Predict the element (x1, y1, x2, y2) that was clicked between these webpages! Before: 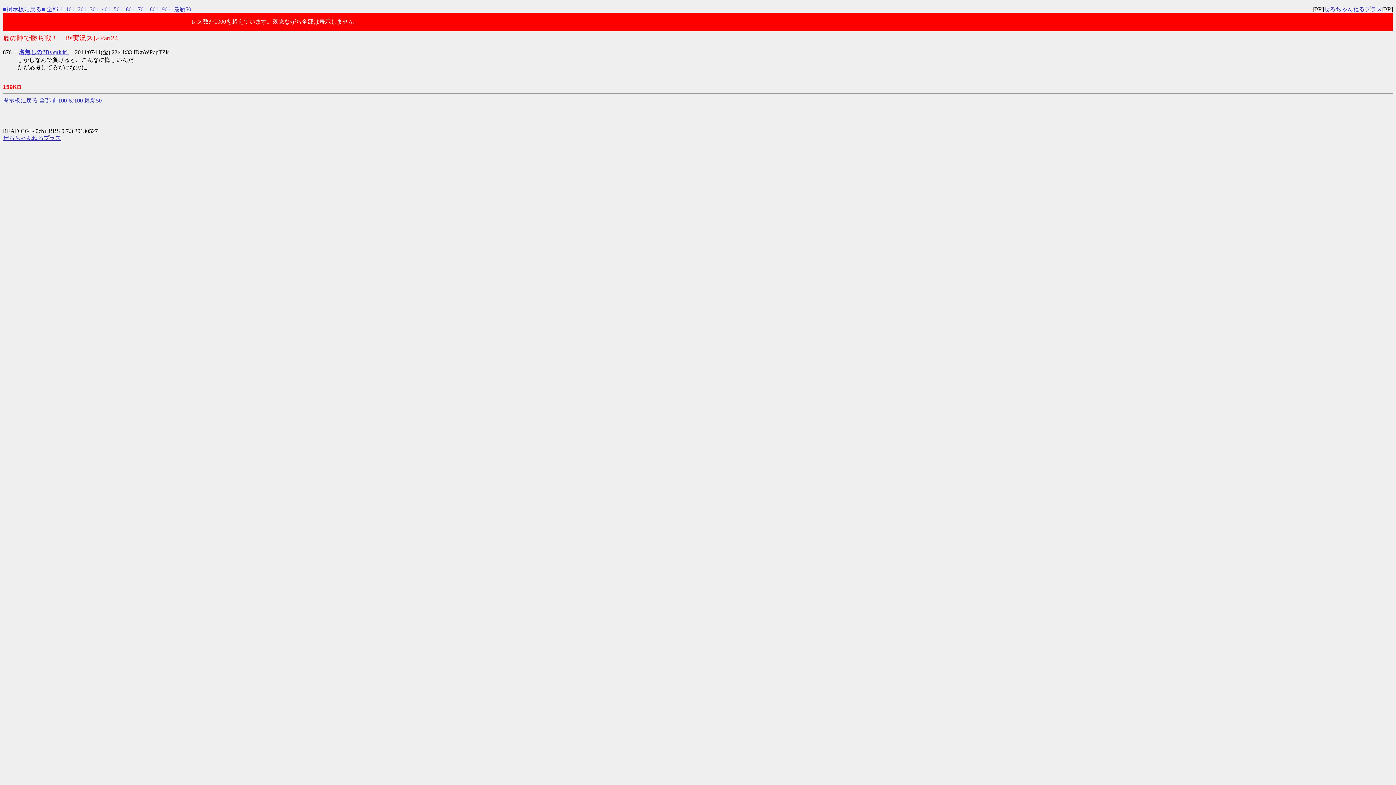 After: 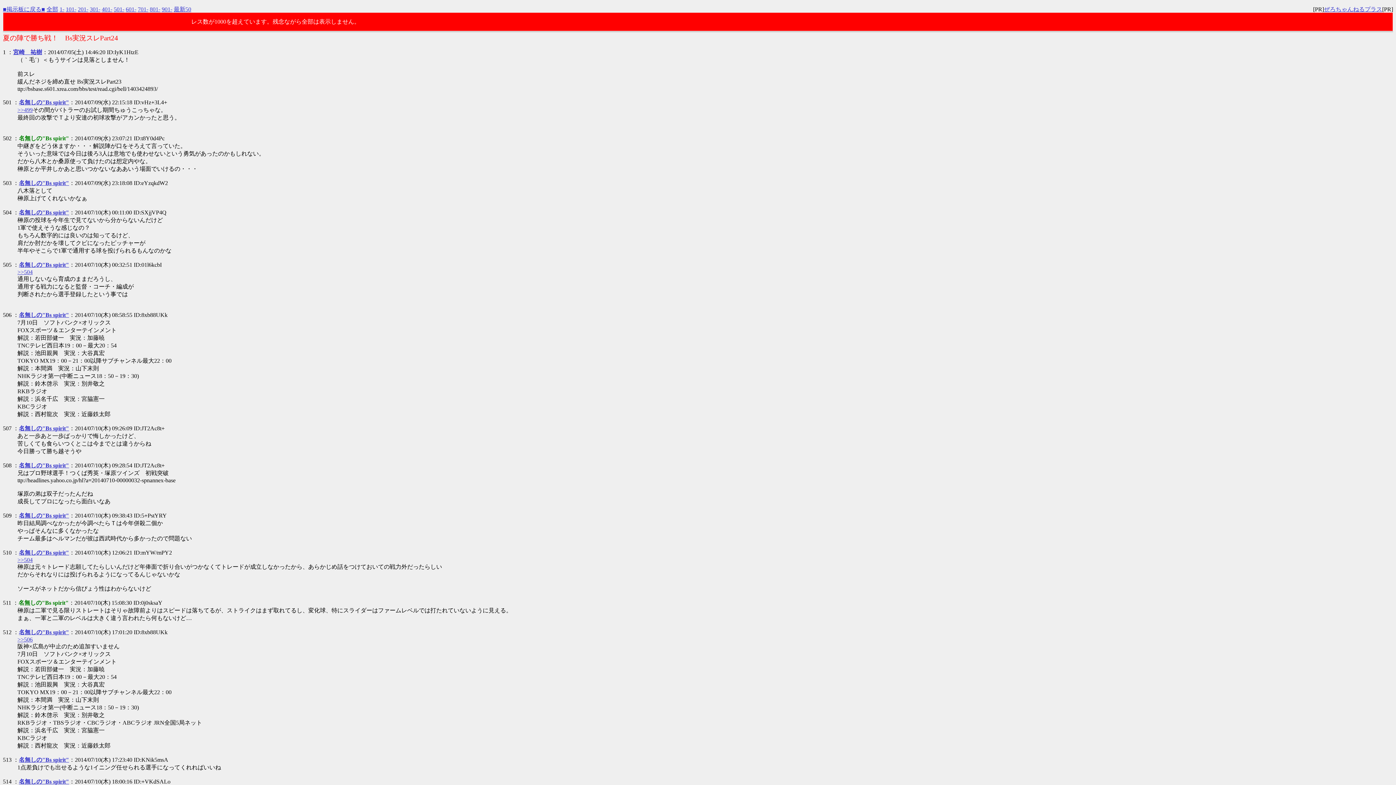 Action: bbox: (113, 6, 124, 12) label: 501-